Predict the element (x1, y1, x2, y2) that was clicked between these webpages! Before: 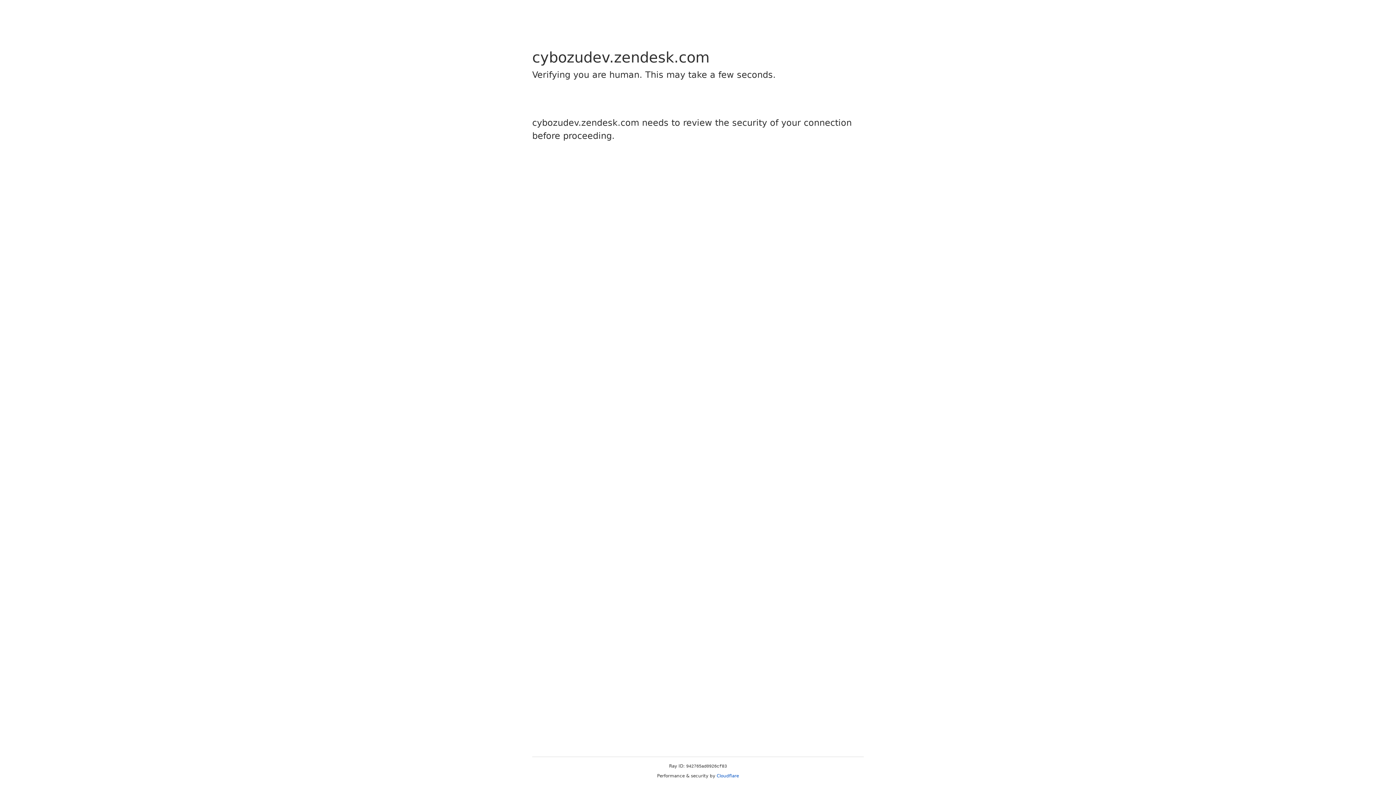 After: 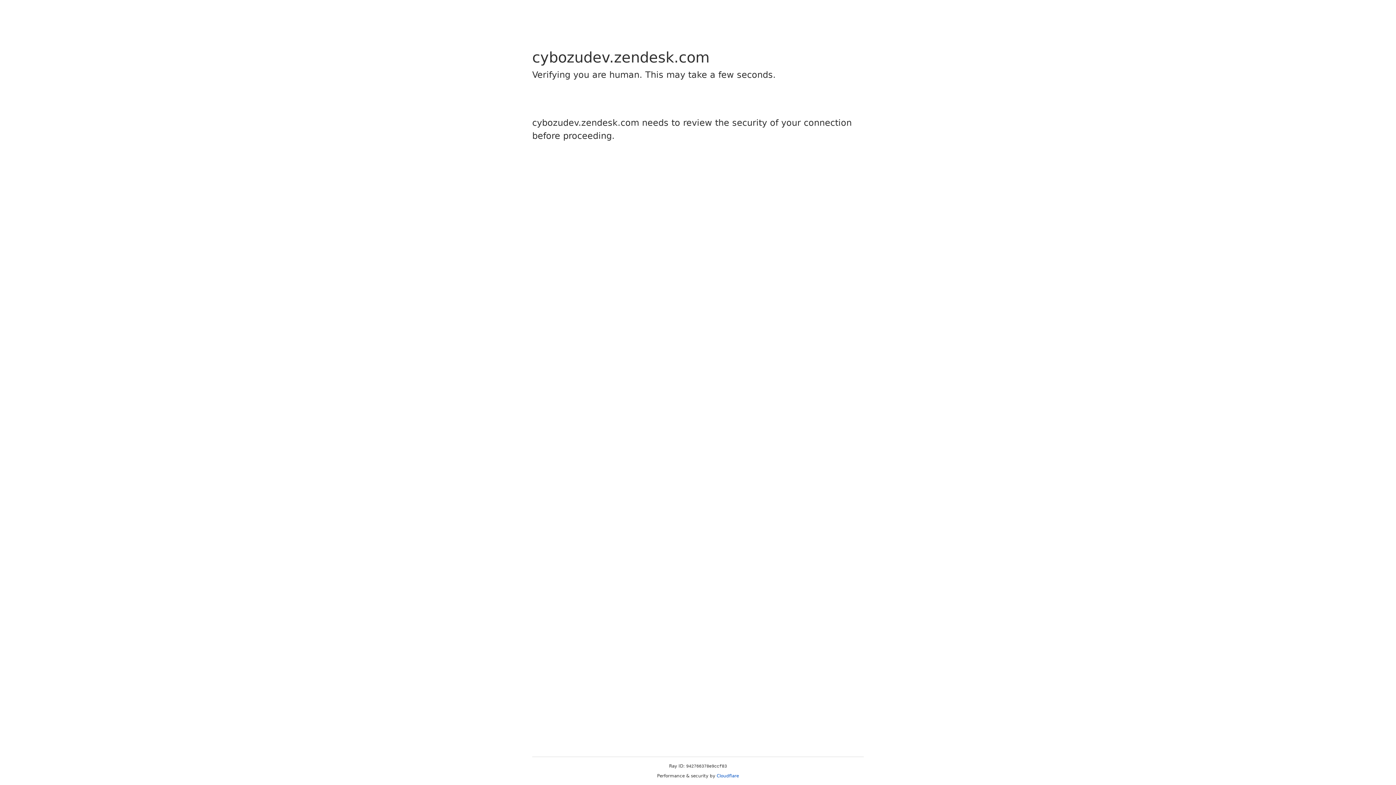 Action: label: Cloudflare bbox: (716, 773, 739, 778)